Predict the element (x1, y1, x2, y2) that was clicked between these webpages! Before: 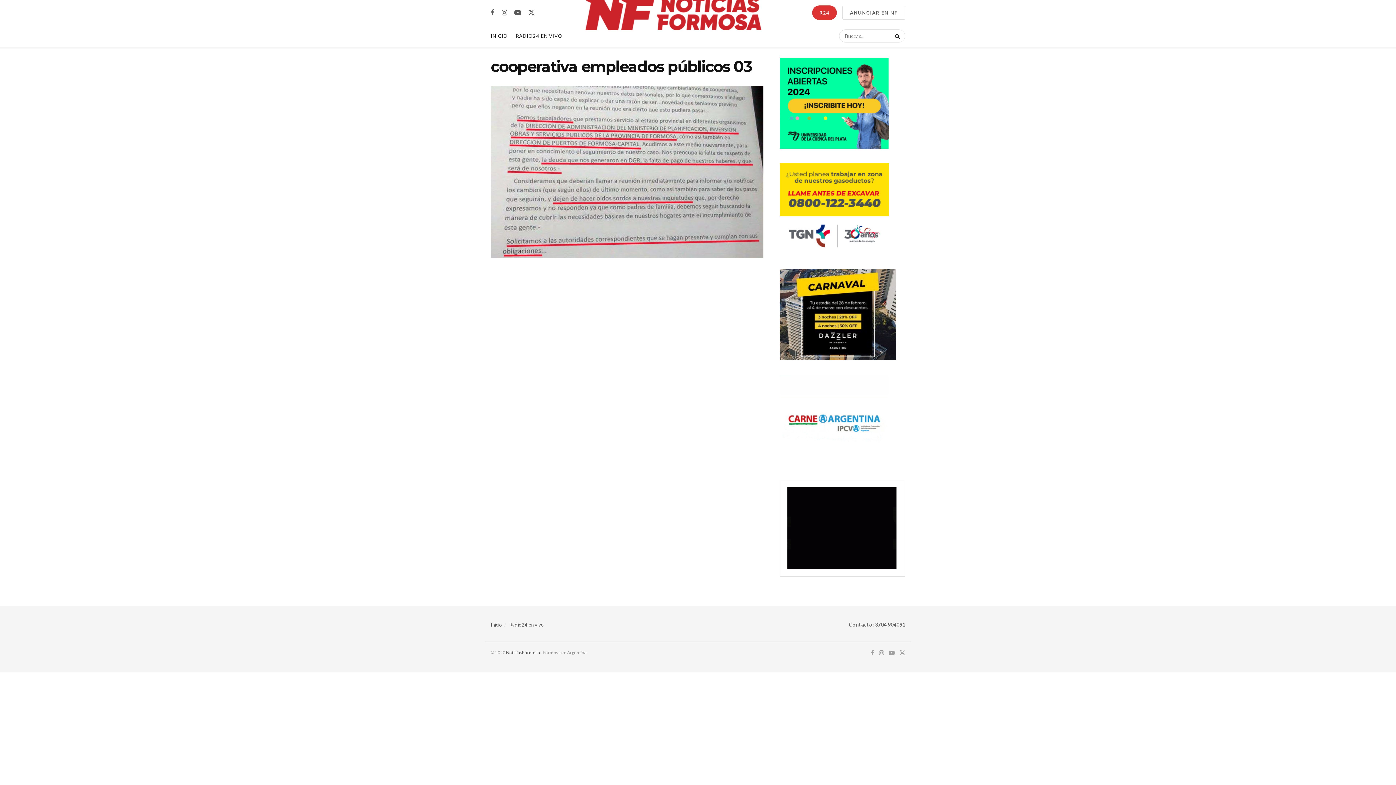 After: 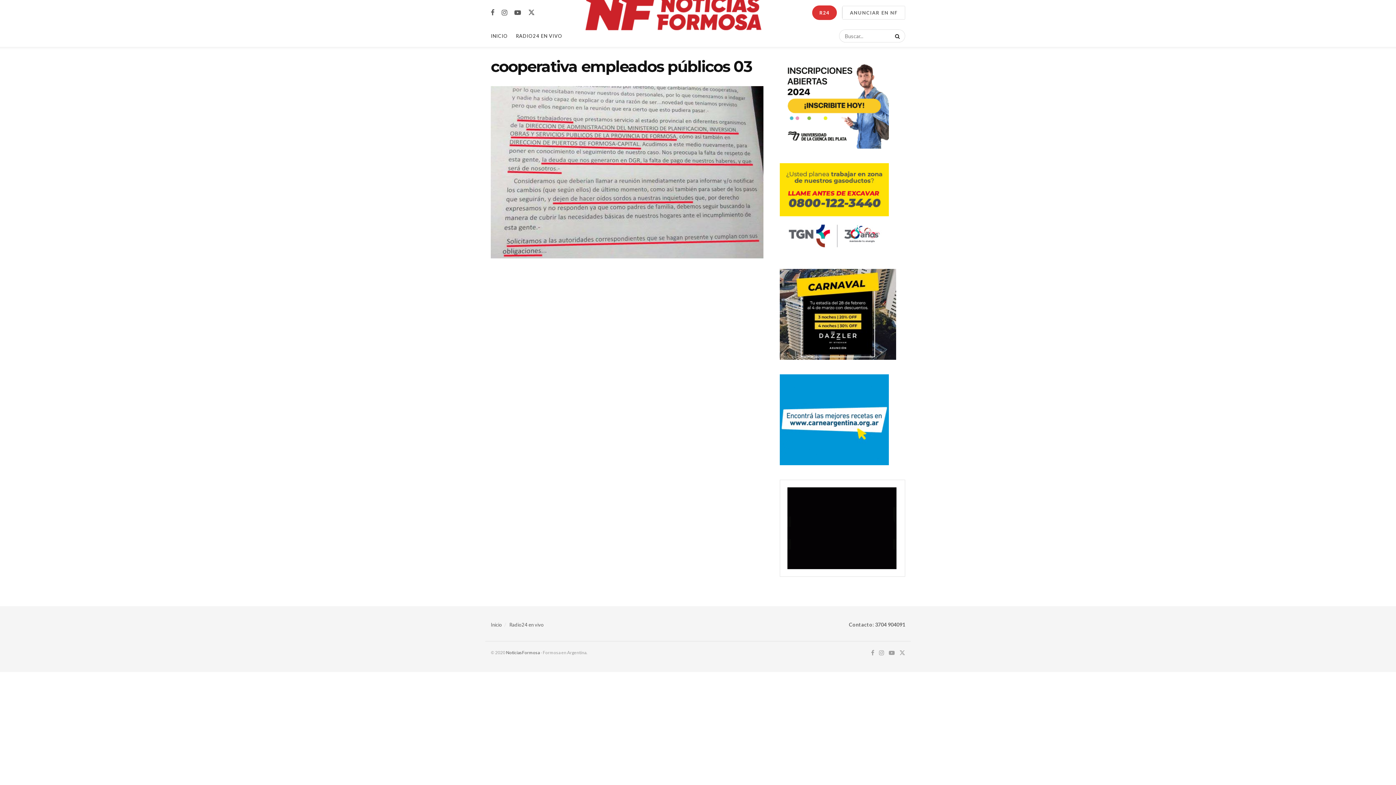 Action: bbox: (780, 99, 889, 105)